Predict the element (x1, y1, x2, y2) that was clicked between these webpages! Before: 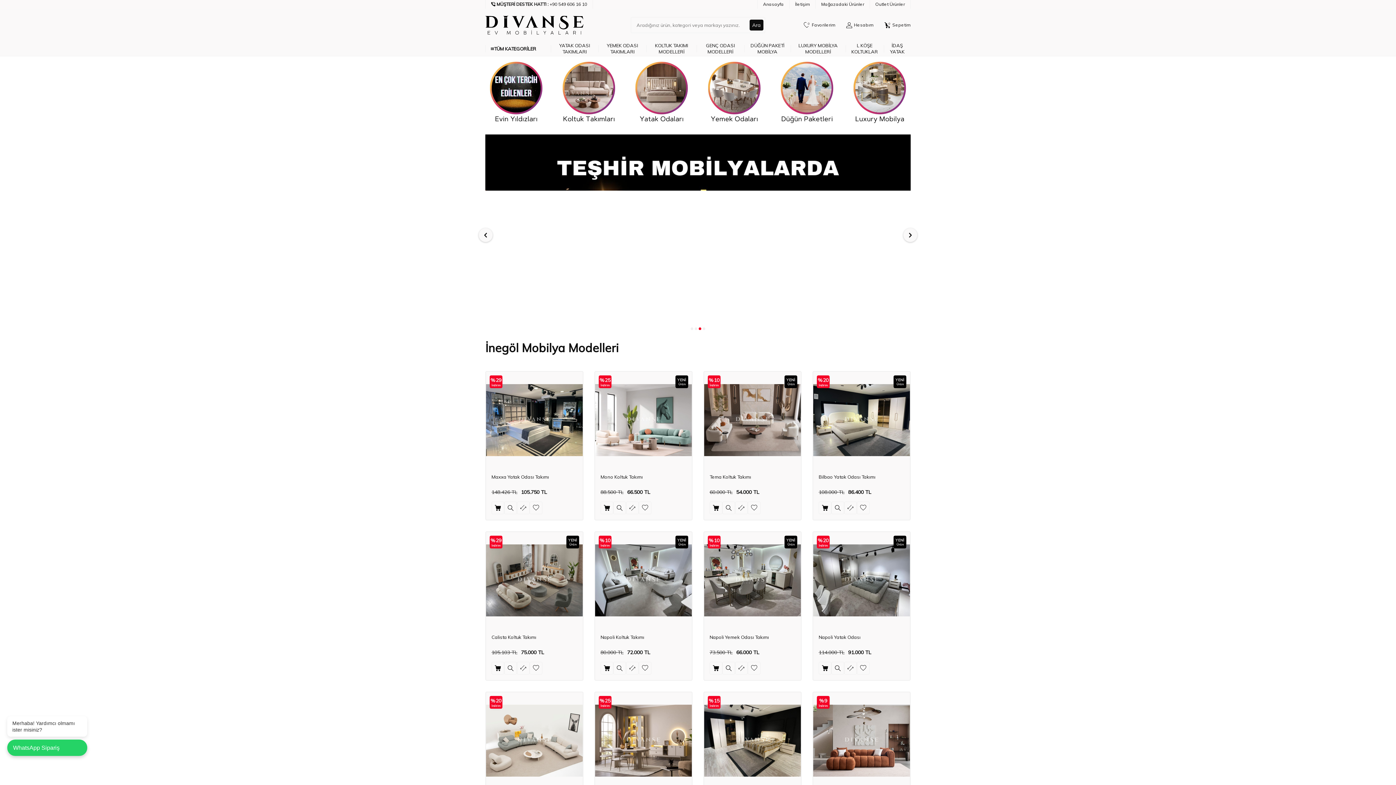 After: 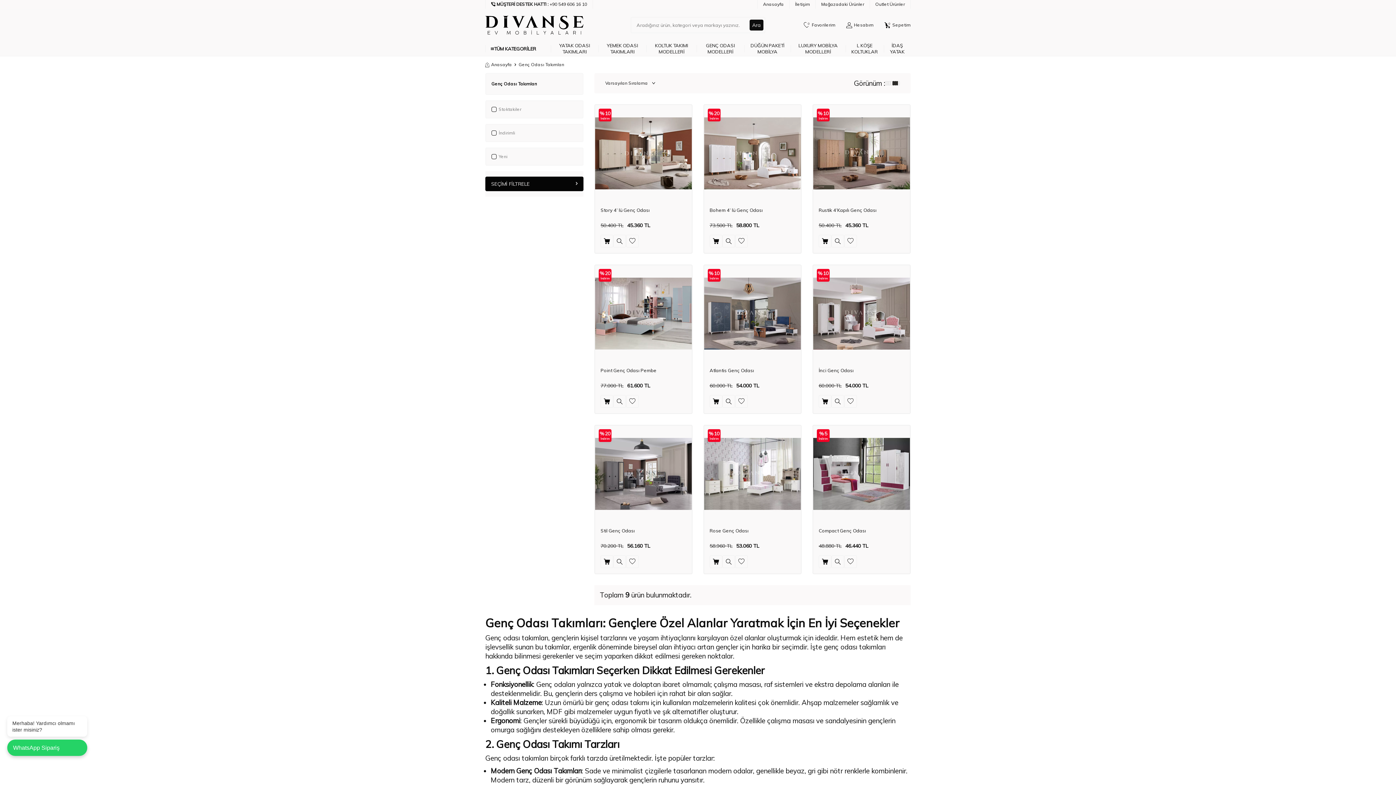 Action: bbox: (696, 41, 744, 56) label: GENÇ ODASI MODELLERİ